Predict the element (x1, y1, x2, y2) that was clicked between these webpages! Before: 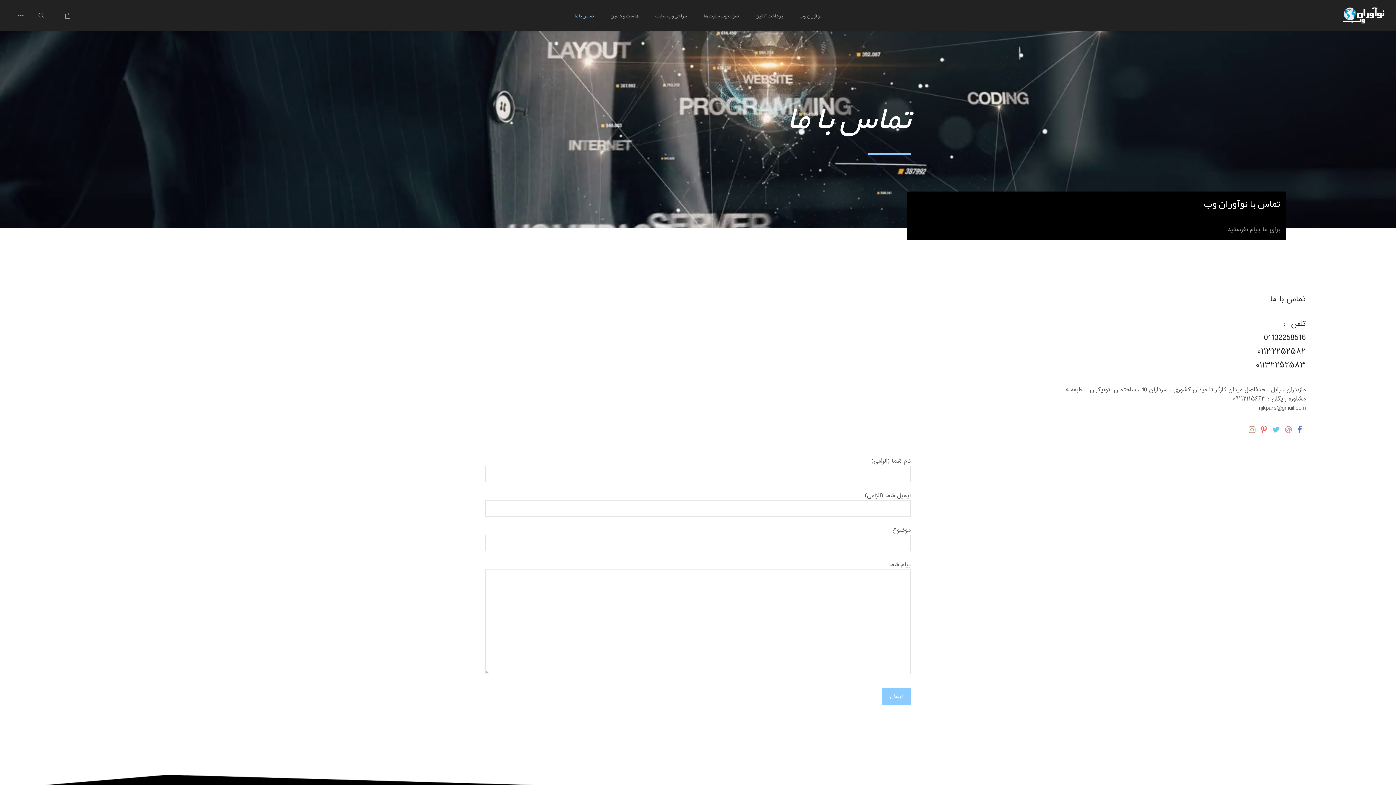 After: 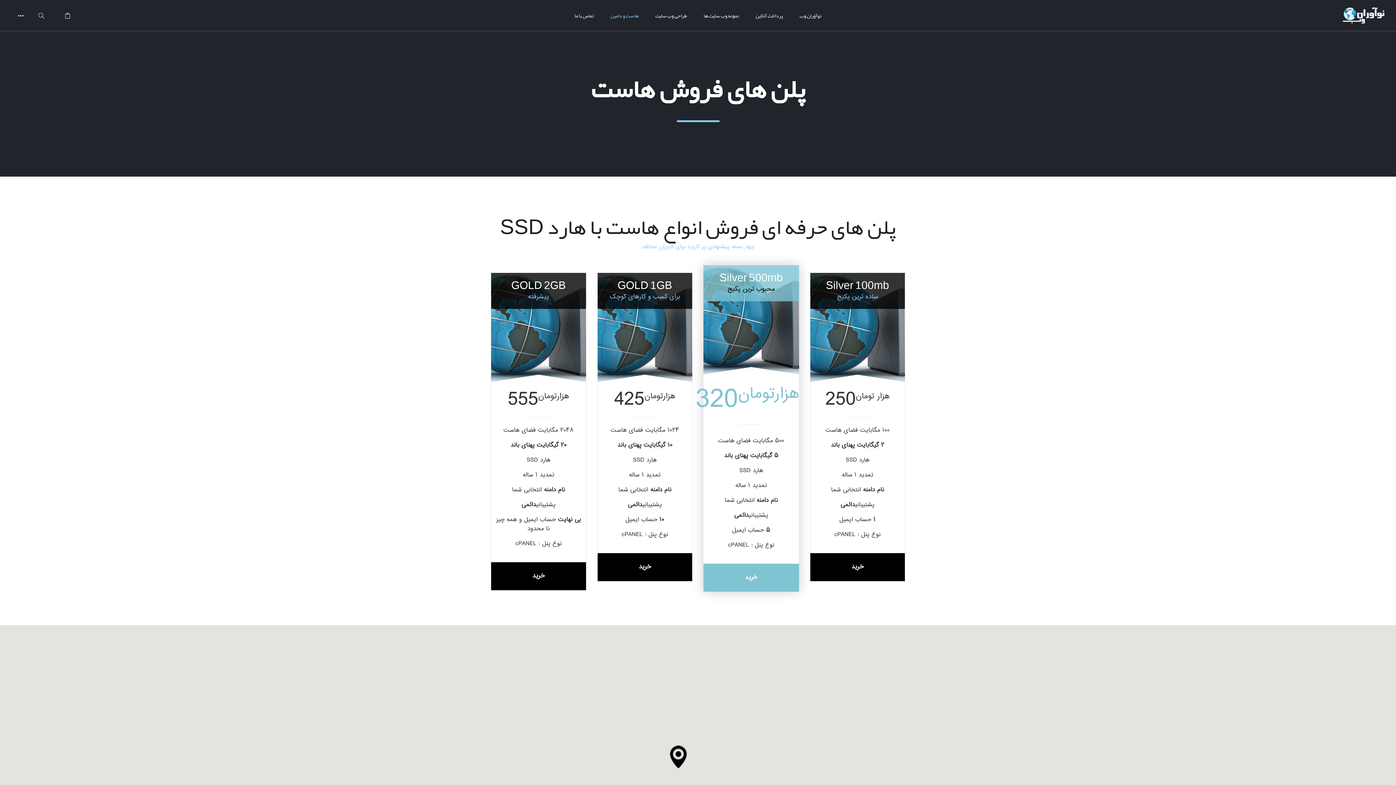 Action: bbox: (603, 10, 646, 30) label: هاست و دامین